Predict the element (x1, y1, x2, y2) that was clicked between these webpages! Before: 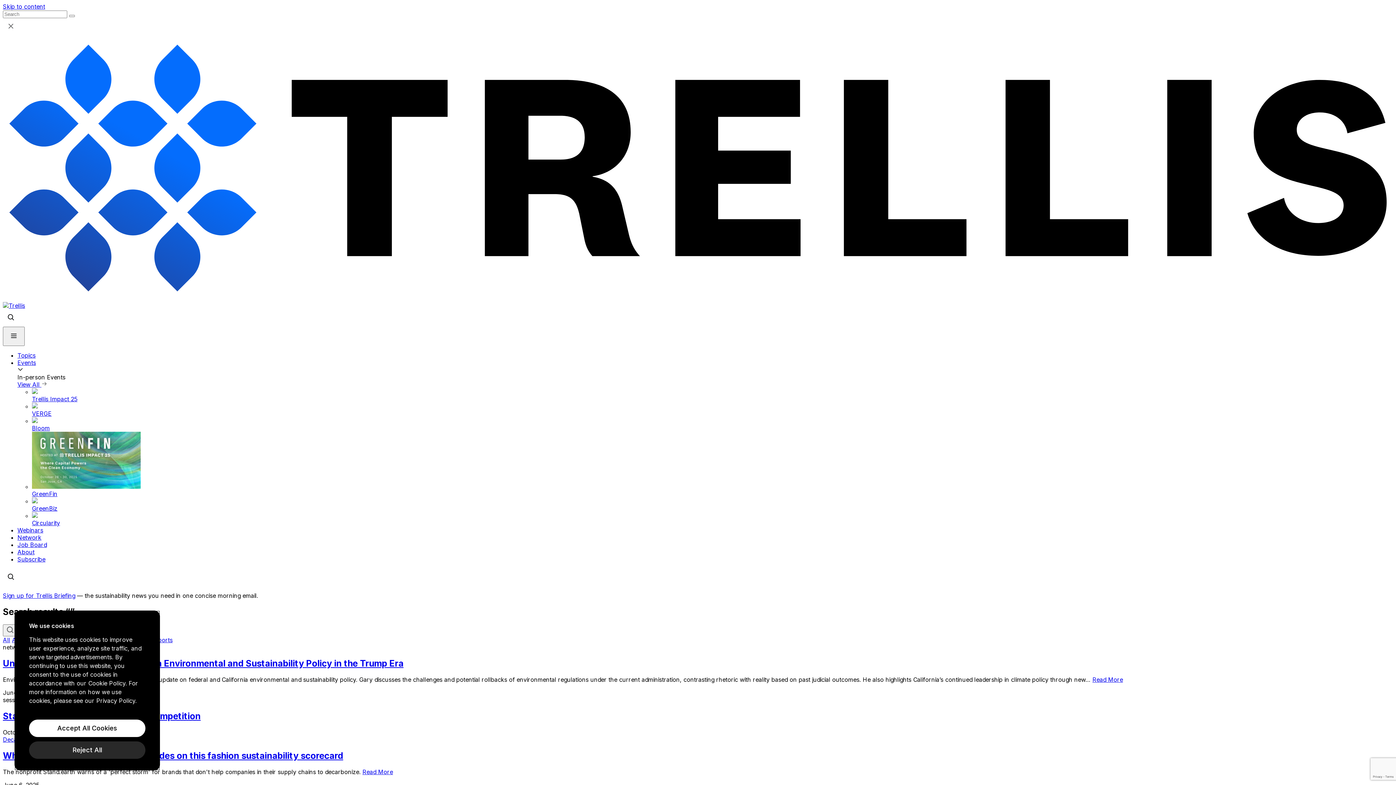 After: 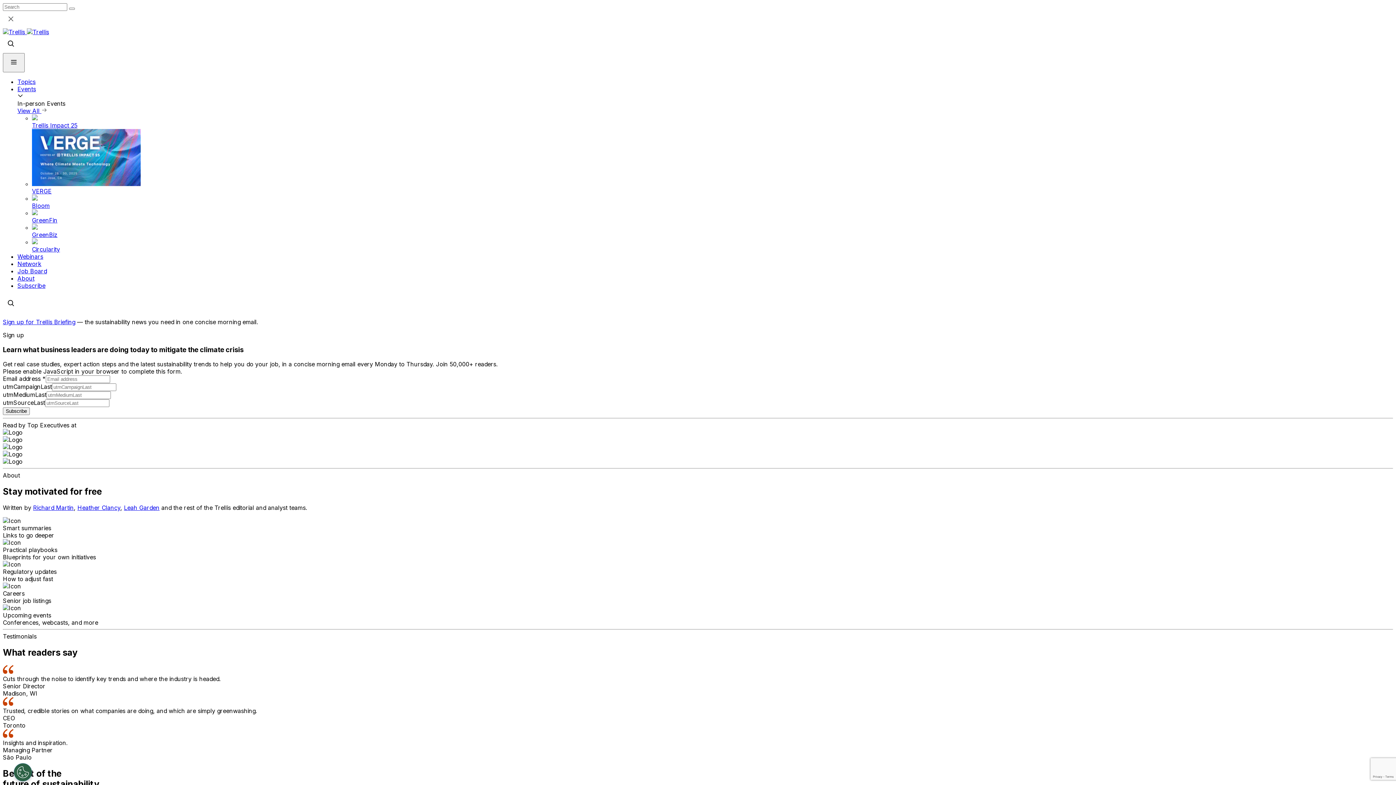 Action: bbox: (17, 556, 45, 563) label: Subscribe